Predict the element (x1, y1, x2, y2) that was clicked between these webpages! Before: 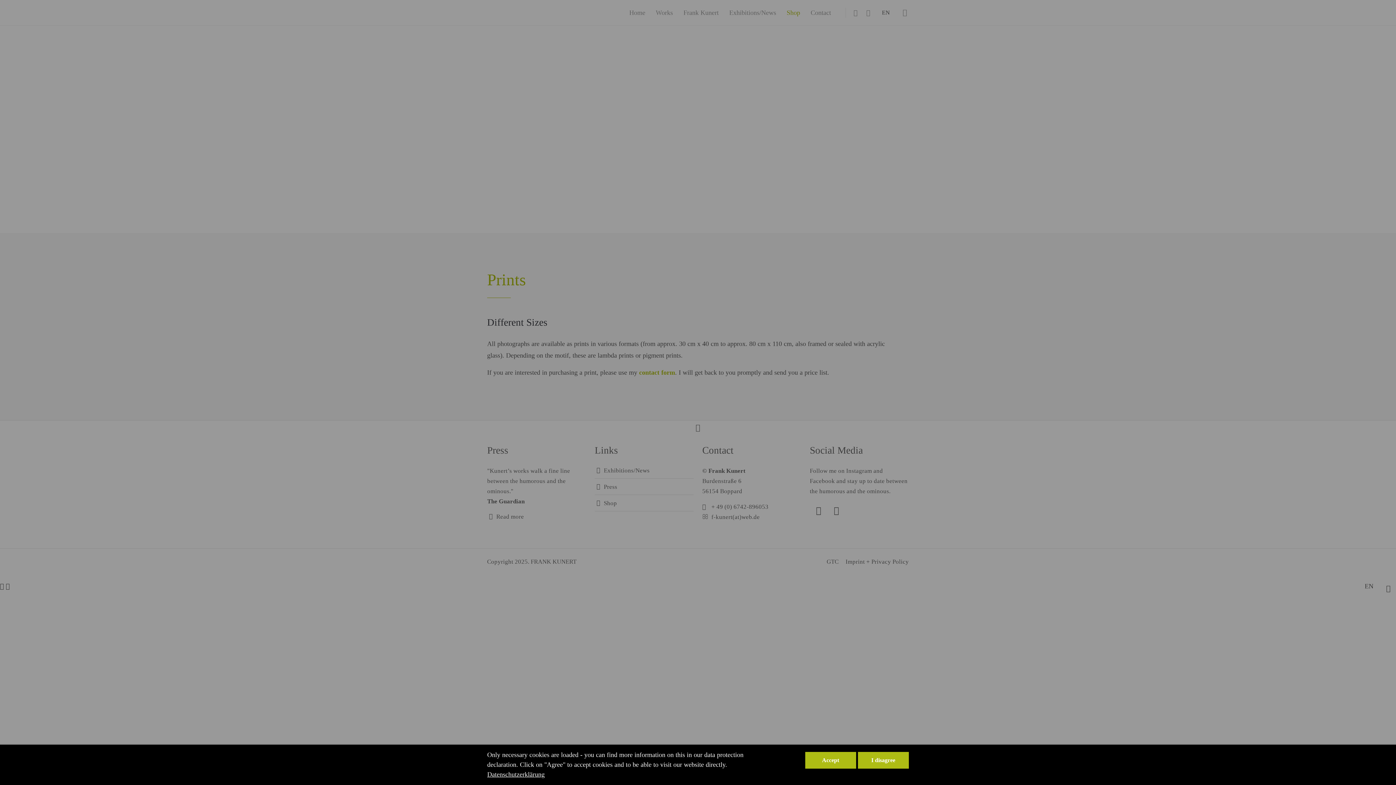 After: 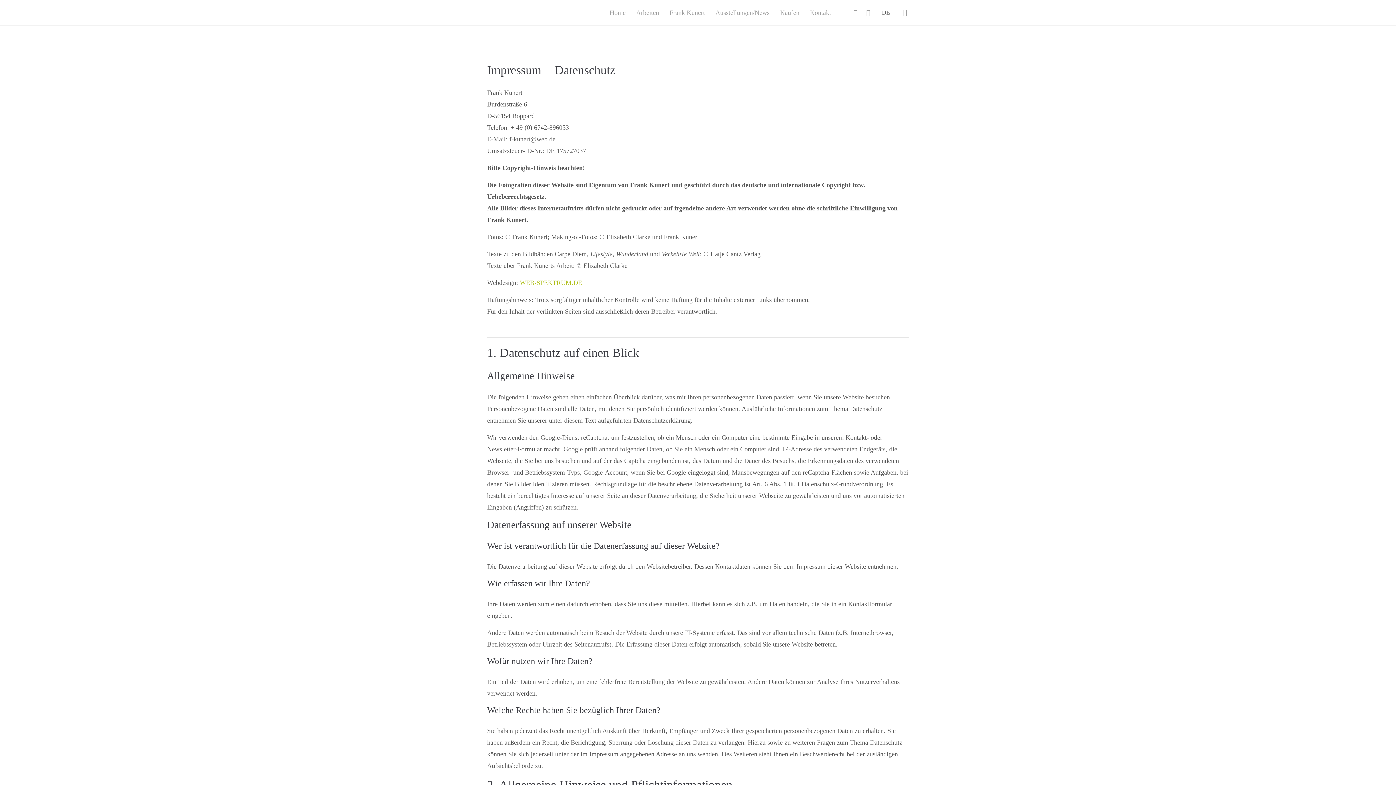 Action: bbox: (487, 771, 544, 778) label: Datenschutzerklärung